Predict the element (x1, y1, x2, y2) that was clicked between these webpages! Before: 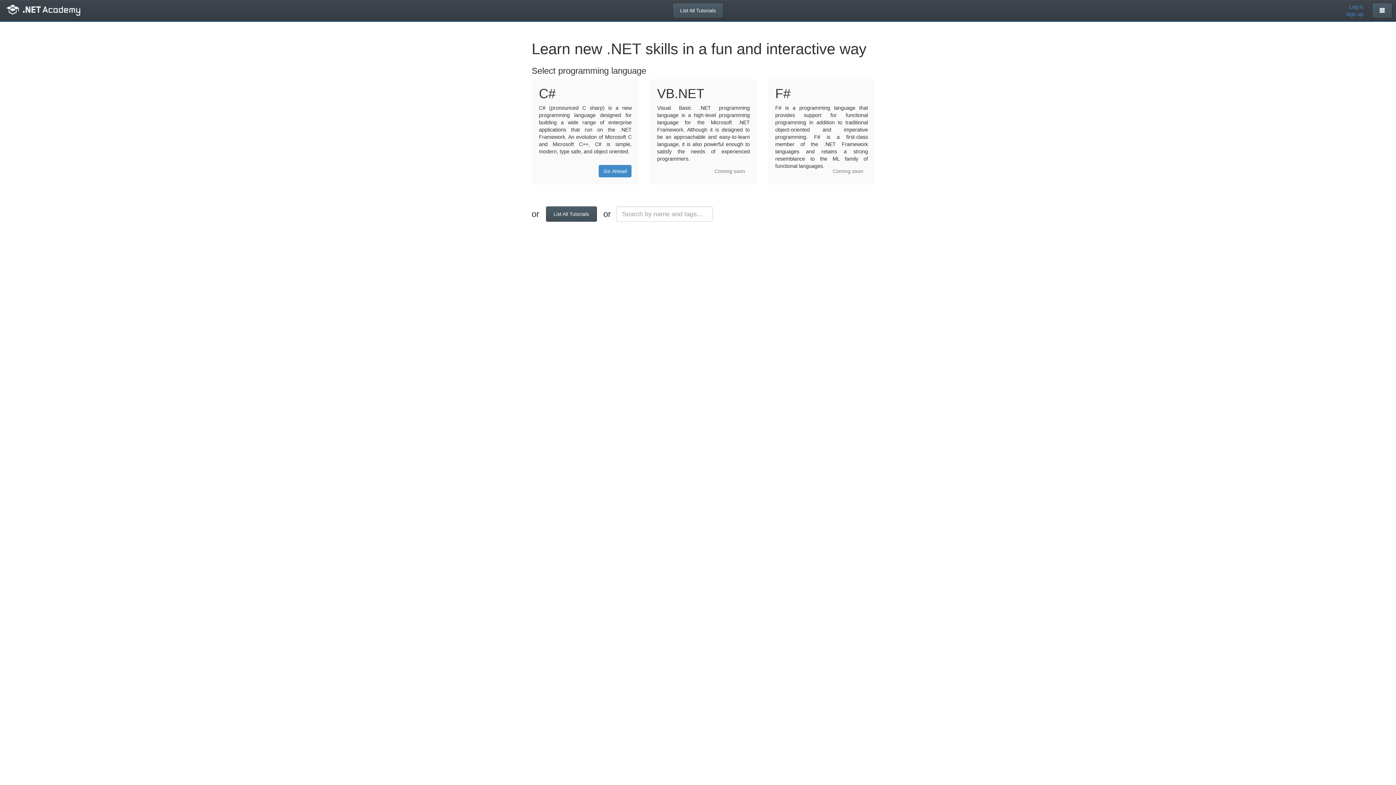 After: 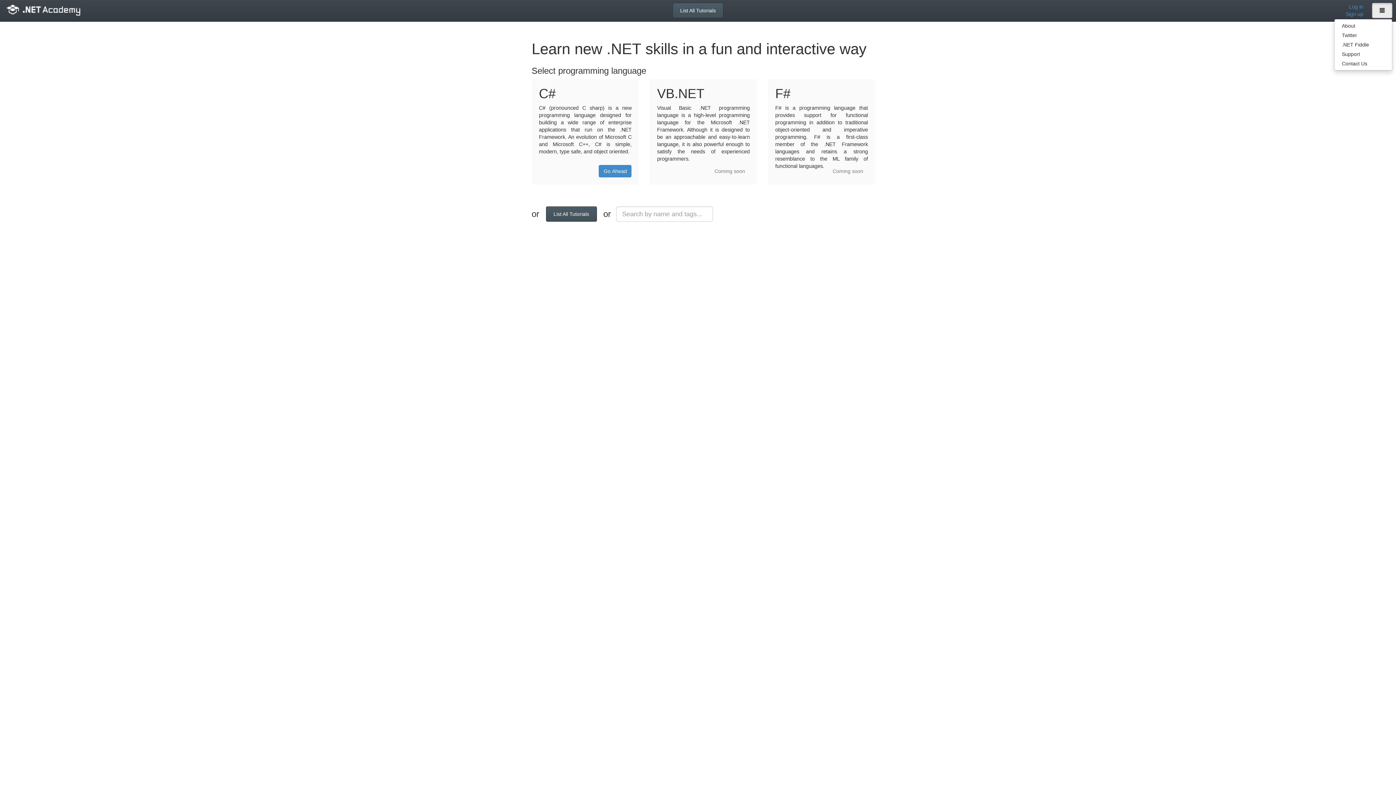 Action: bbox: (1372, 2, 1392, 18)